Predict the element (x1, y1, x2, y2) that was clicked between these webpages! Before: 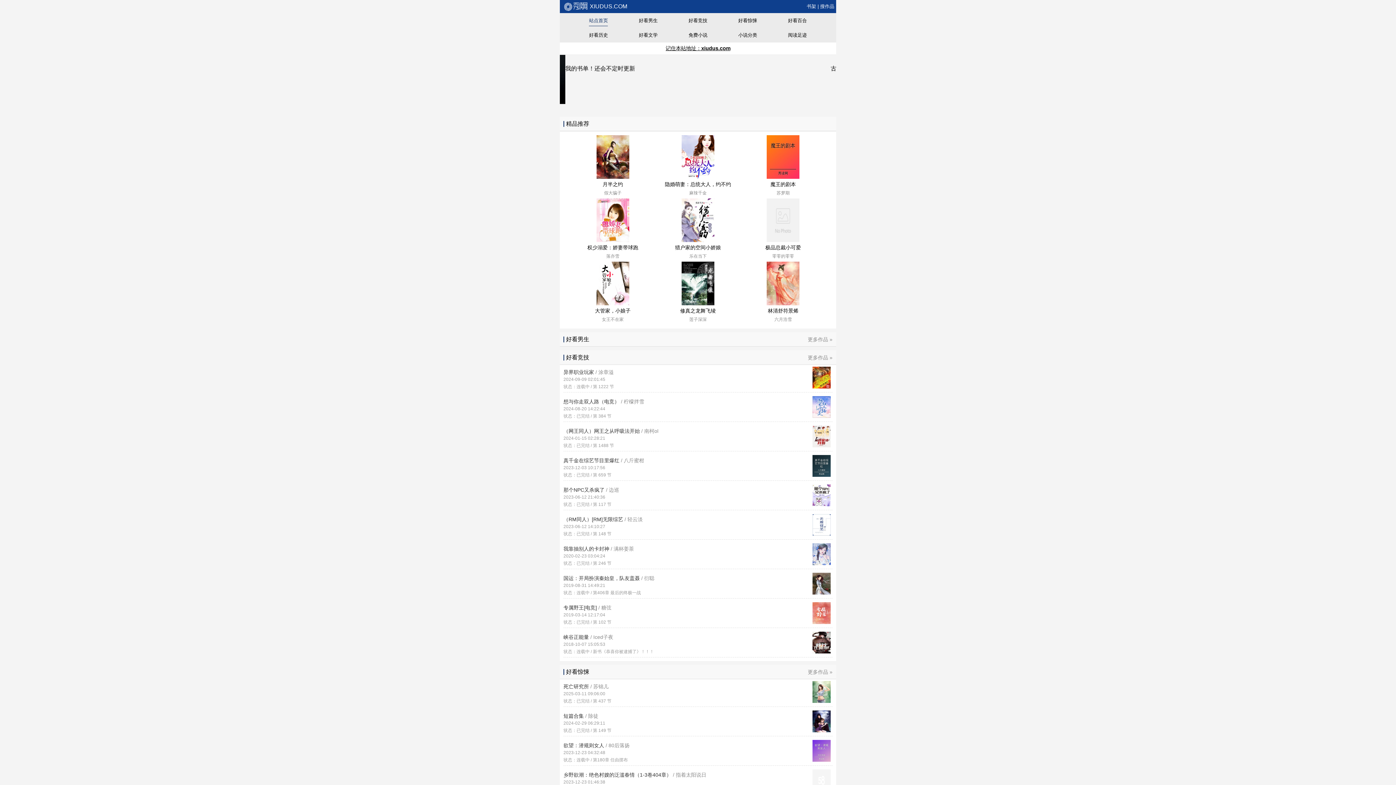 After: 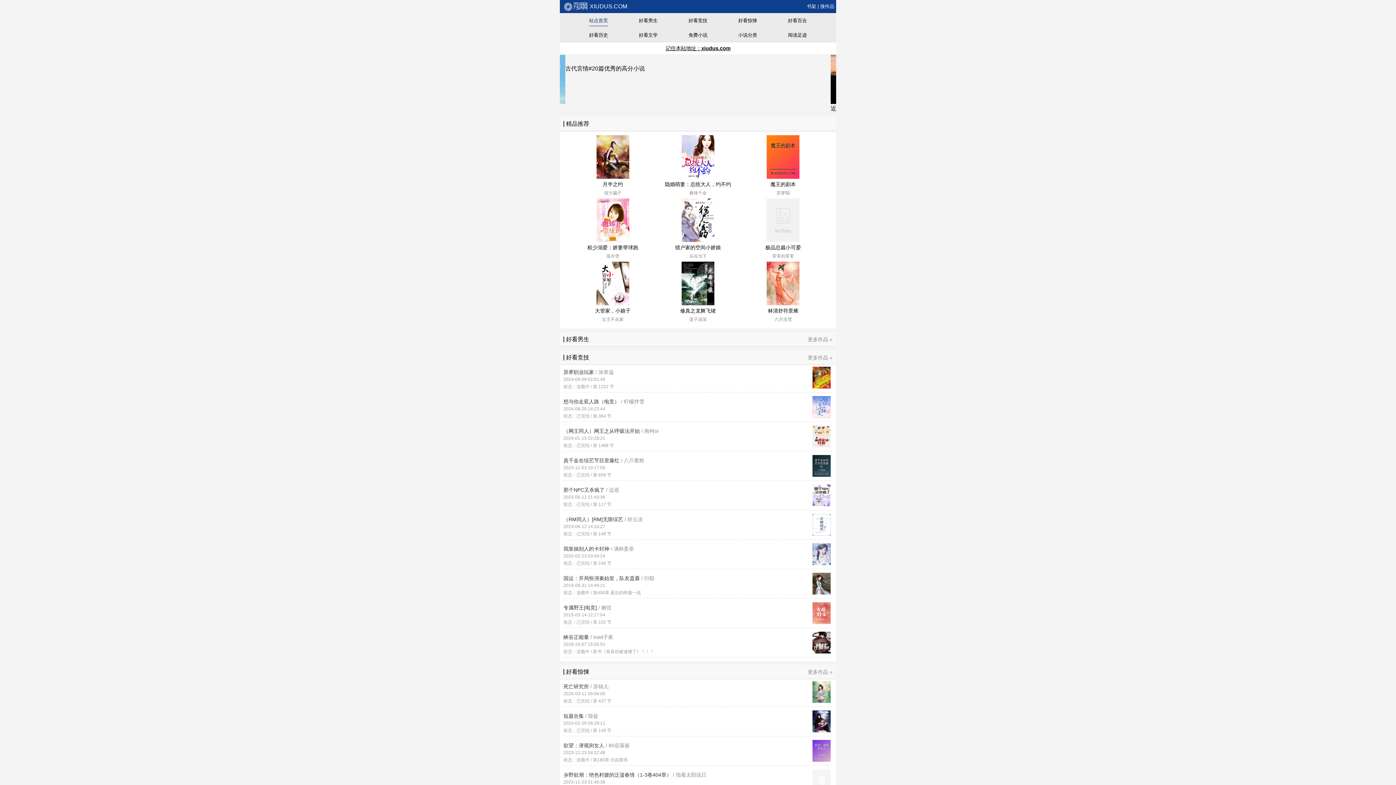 Action: label: 专属野王[电竞] / 糖弦

2019-03-14 12:17:04

状态：已完结 / 第 102 节 bbox: (563, 604, 832, 626)